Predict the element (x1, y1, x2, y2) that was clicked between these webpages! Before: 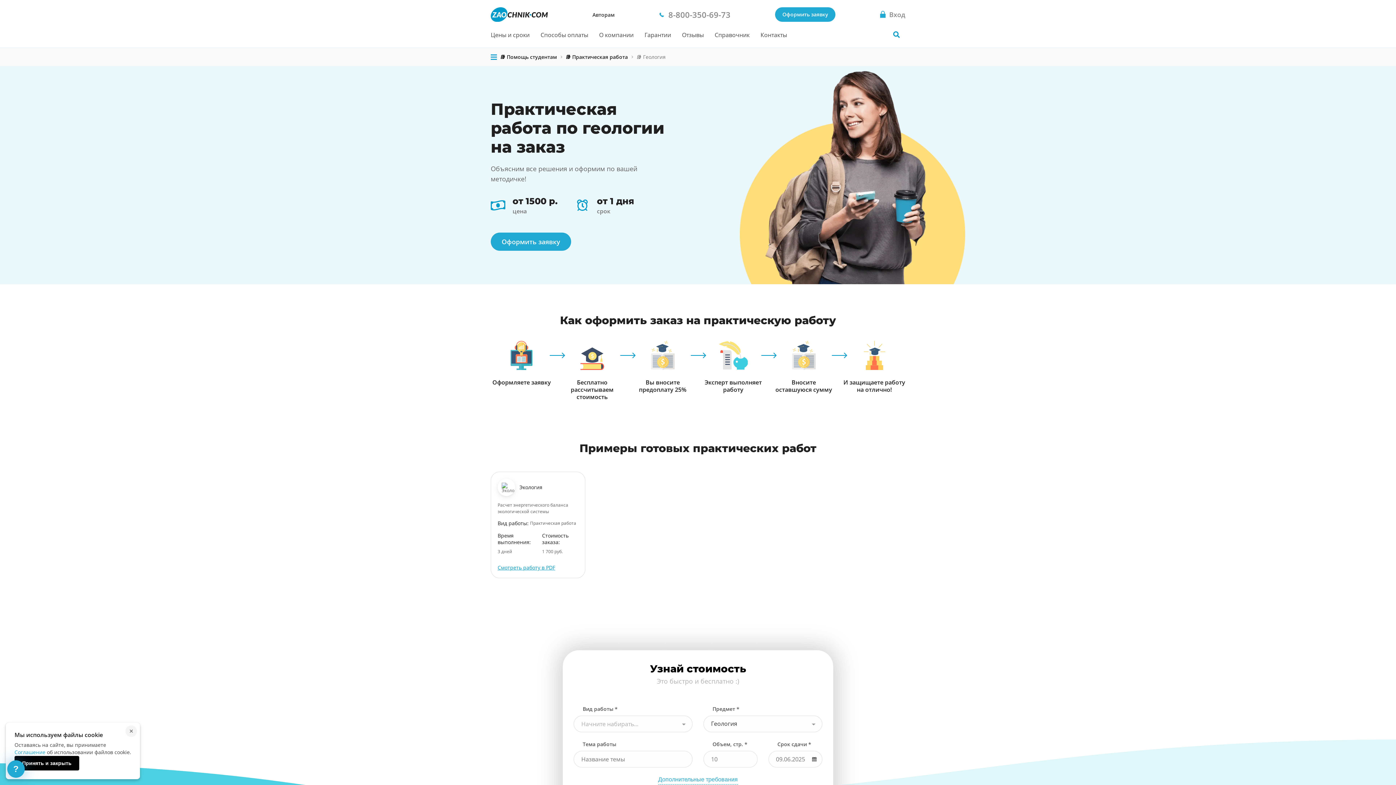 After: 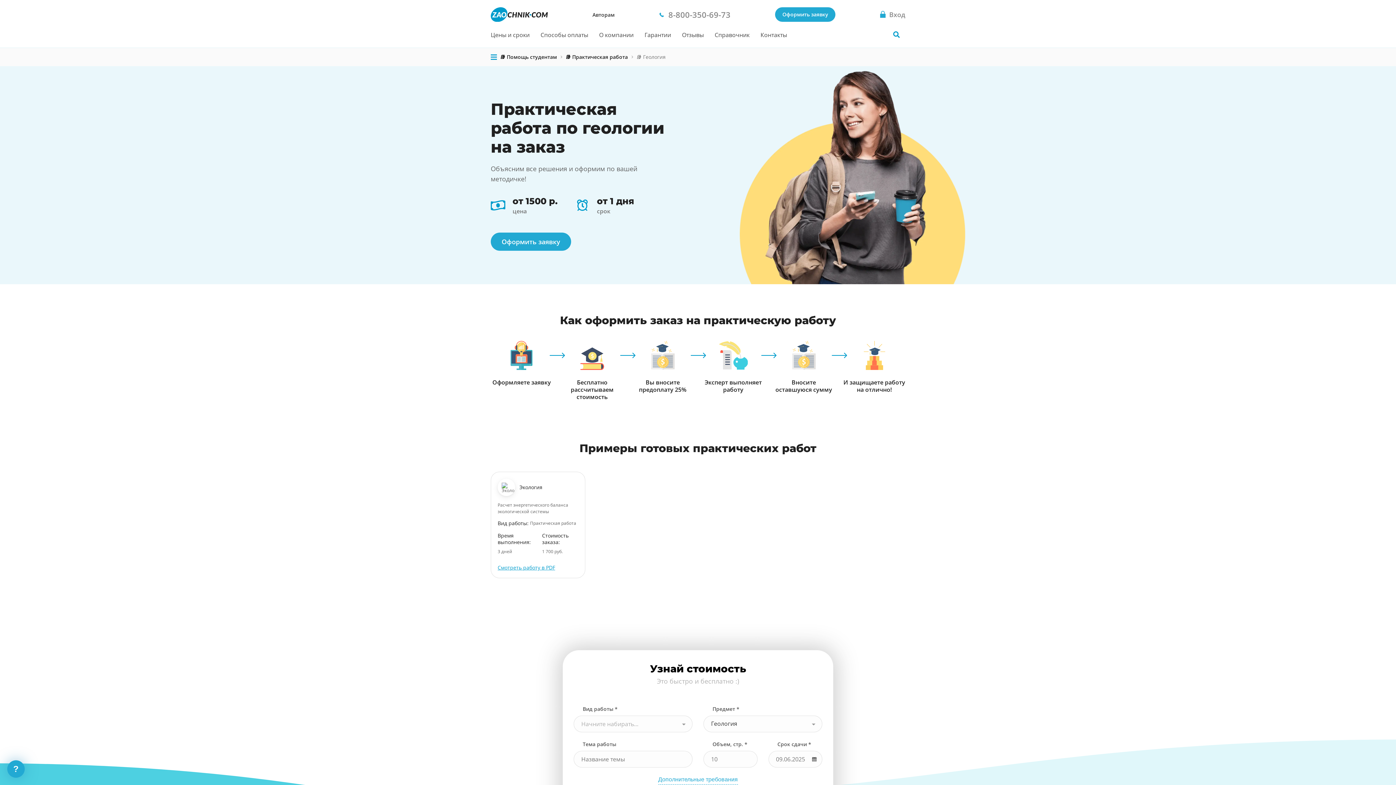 Action: bbox: (125, 725, 137, 737) label: ×